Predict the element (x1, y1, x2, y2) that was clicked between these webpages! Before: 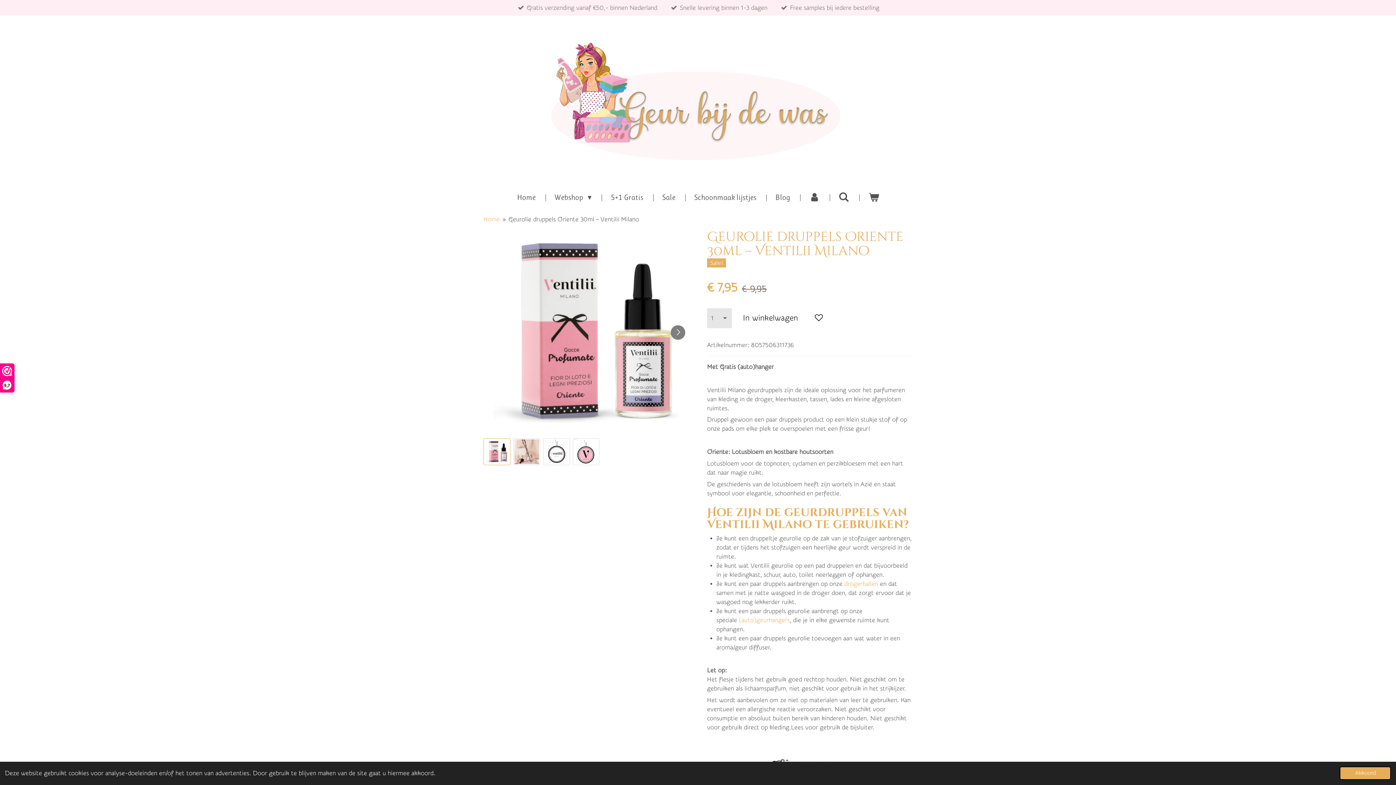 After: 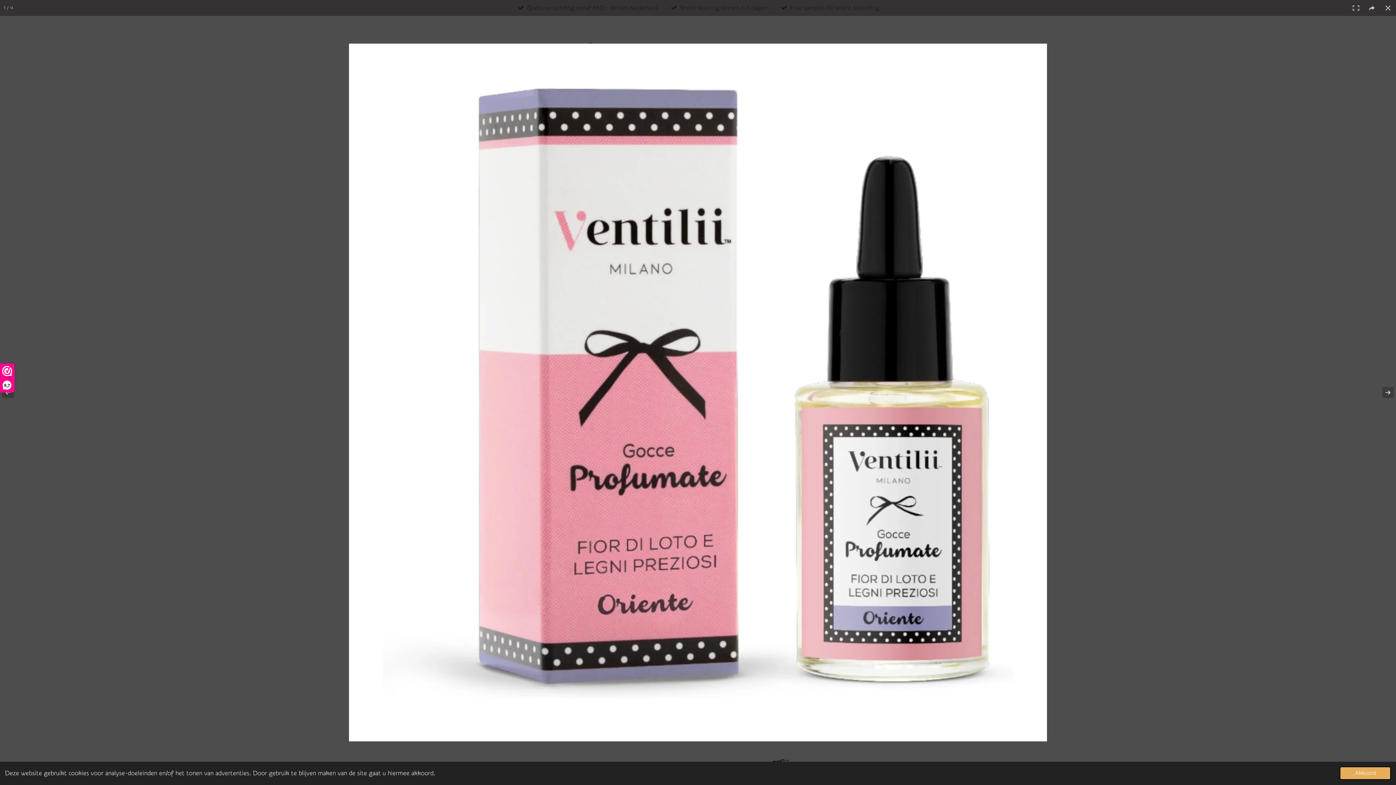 Action: bbox: (483, 230, 689, 435)